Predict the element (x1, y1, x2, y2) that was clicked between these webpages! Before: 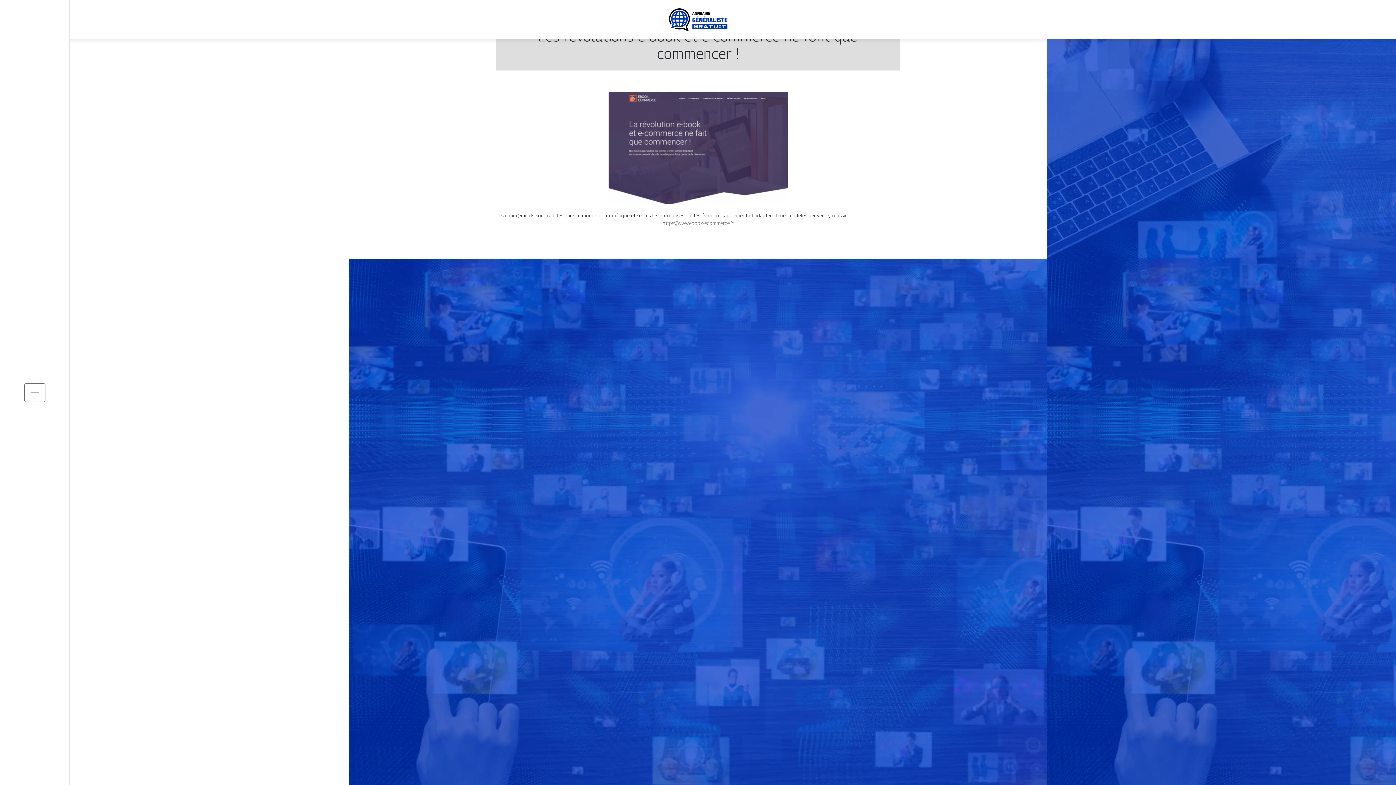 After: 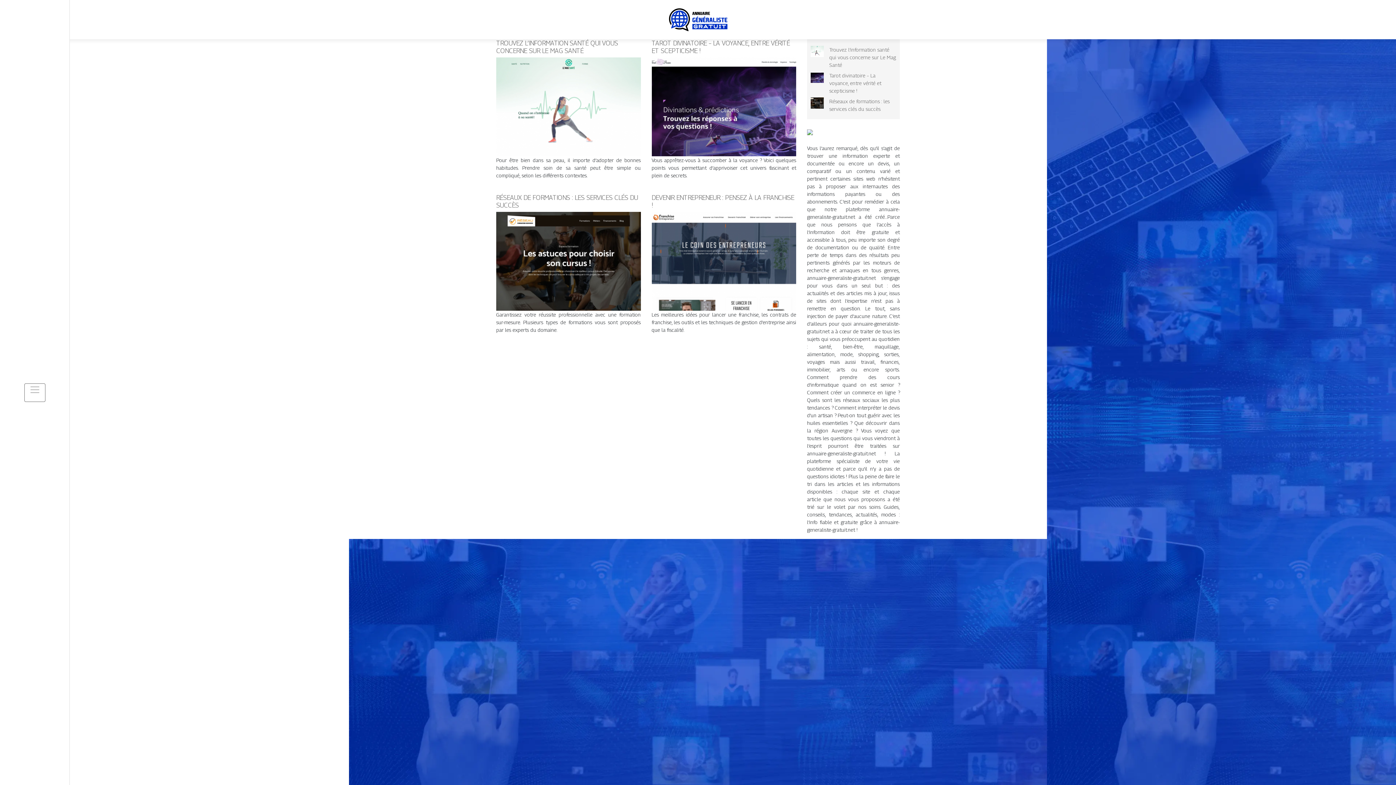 Action: bbox: (667, 15, 729, 22)